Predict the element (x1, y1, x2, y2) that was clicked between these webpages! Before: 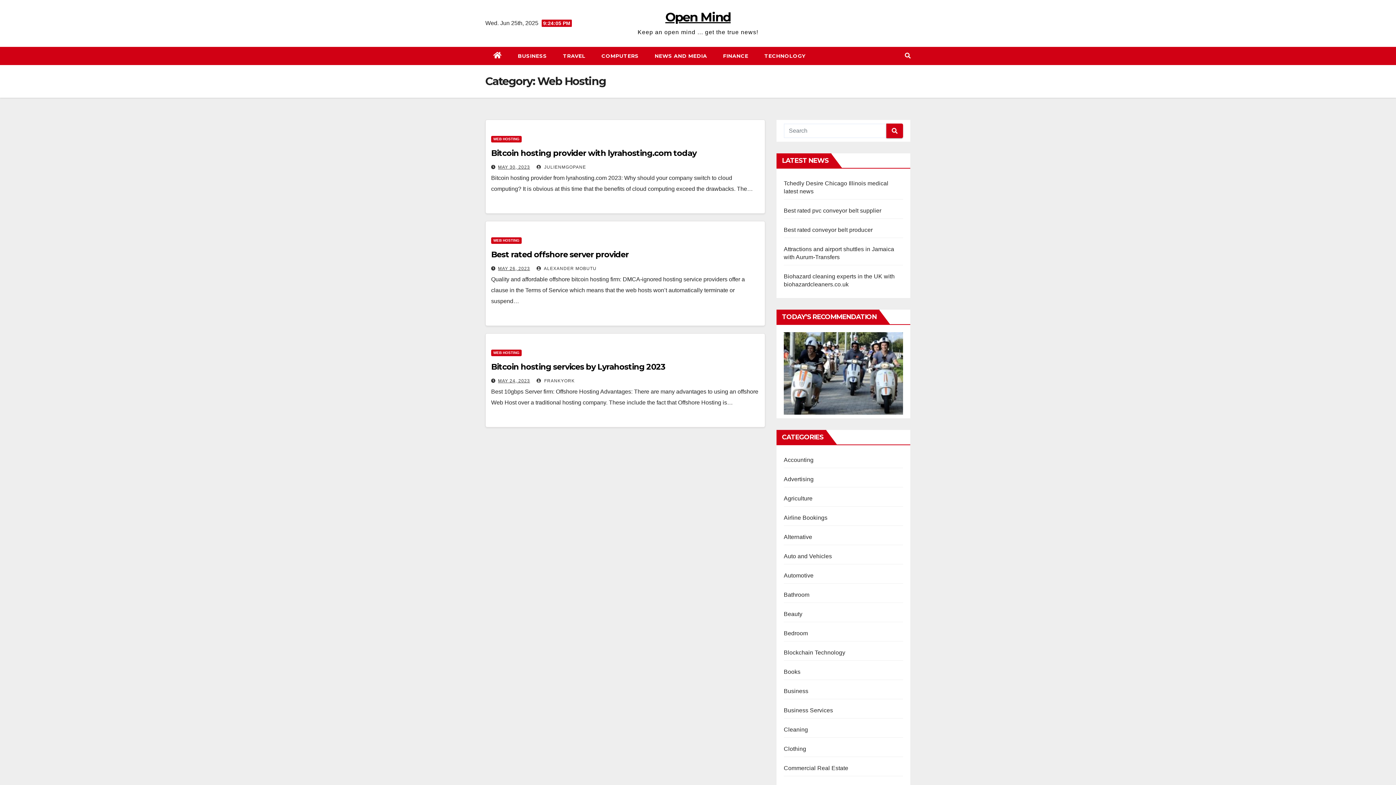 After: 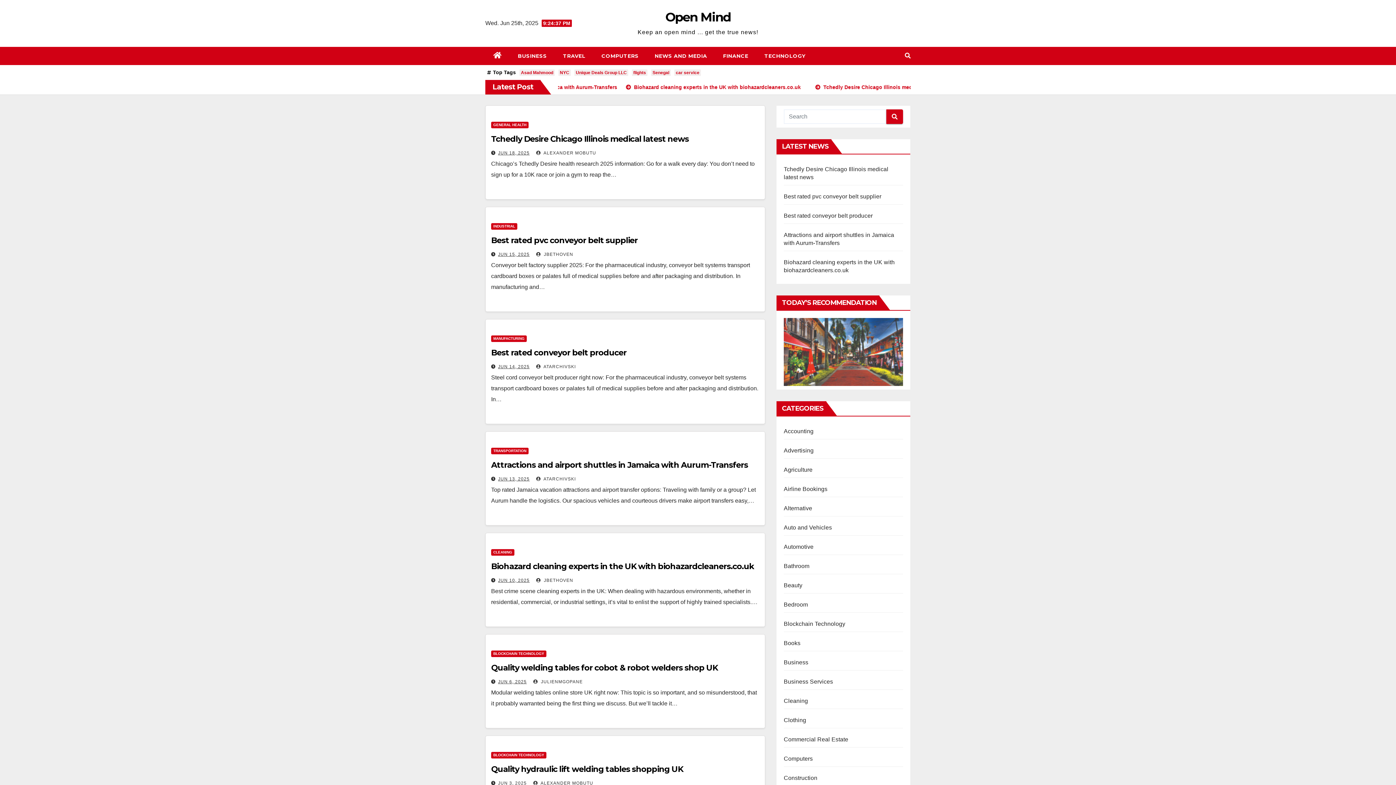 Action: label:  FRANKYORK bbox: (536, 378, 574, 383)